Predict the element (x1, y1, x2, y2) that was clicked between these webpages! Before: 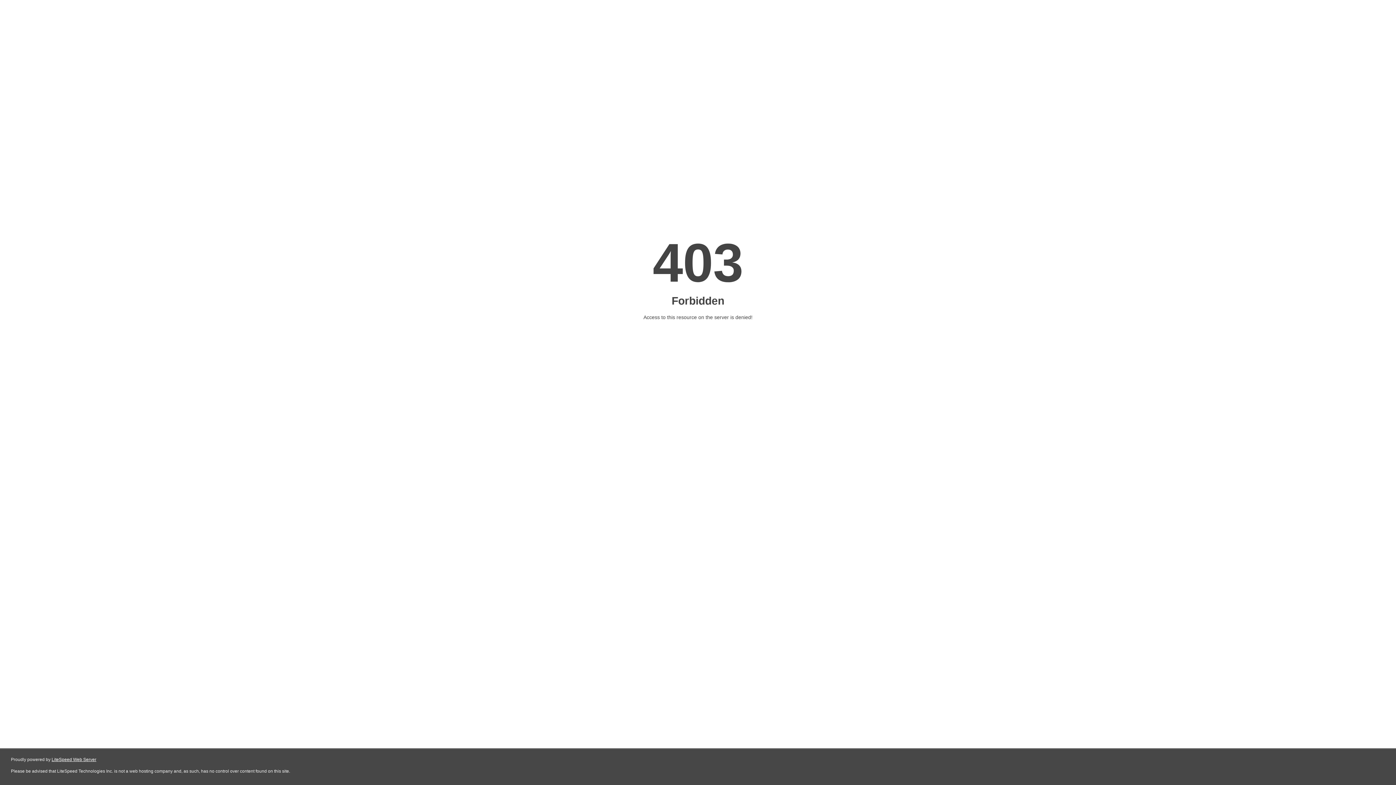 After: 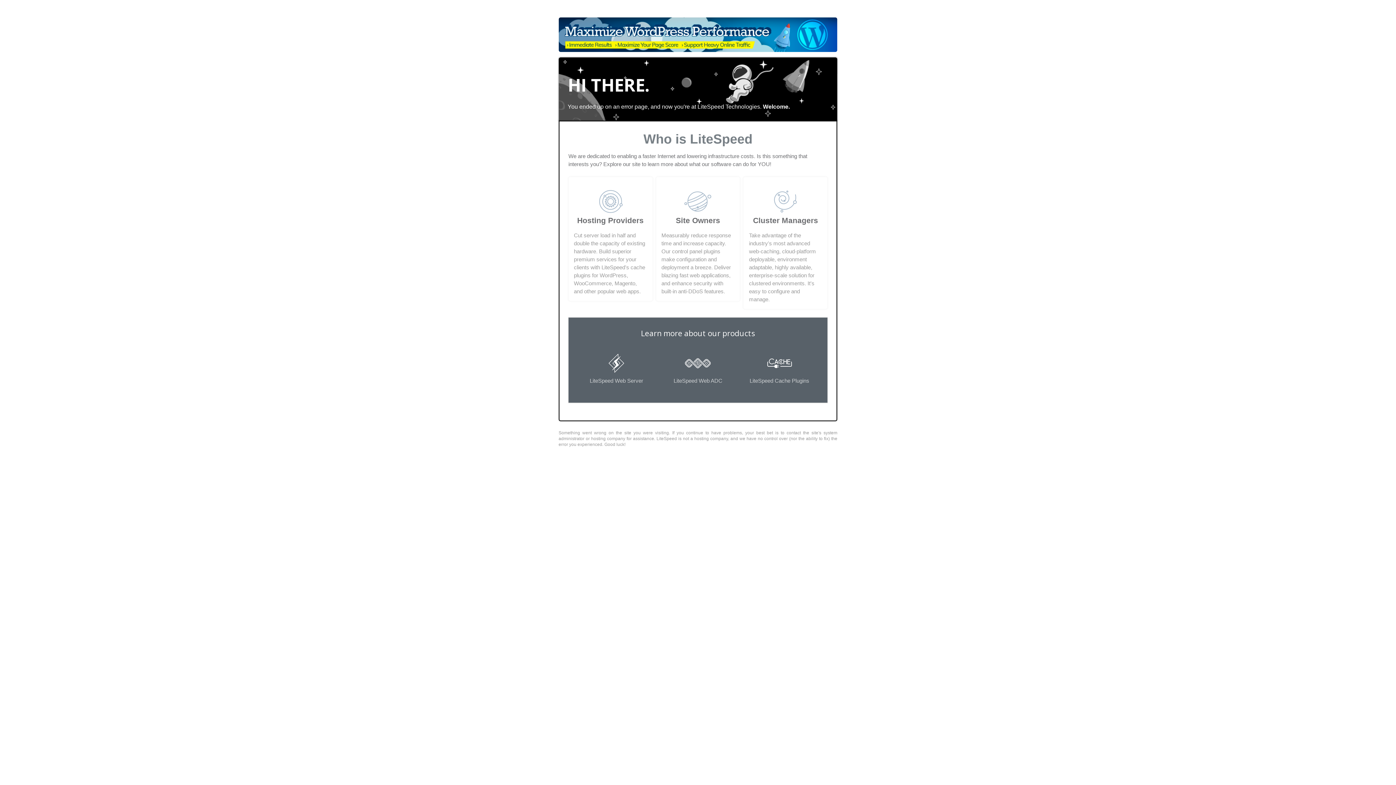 Action: label: LiteSpeed Web Server bbox: (51, 757, 96, 762)